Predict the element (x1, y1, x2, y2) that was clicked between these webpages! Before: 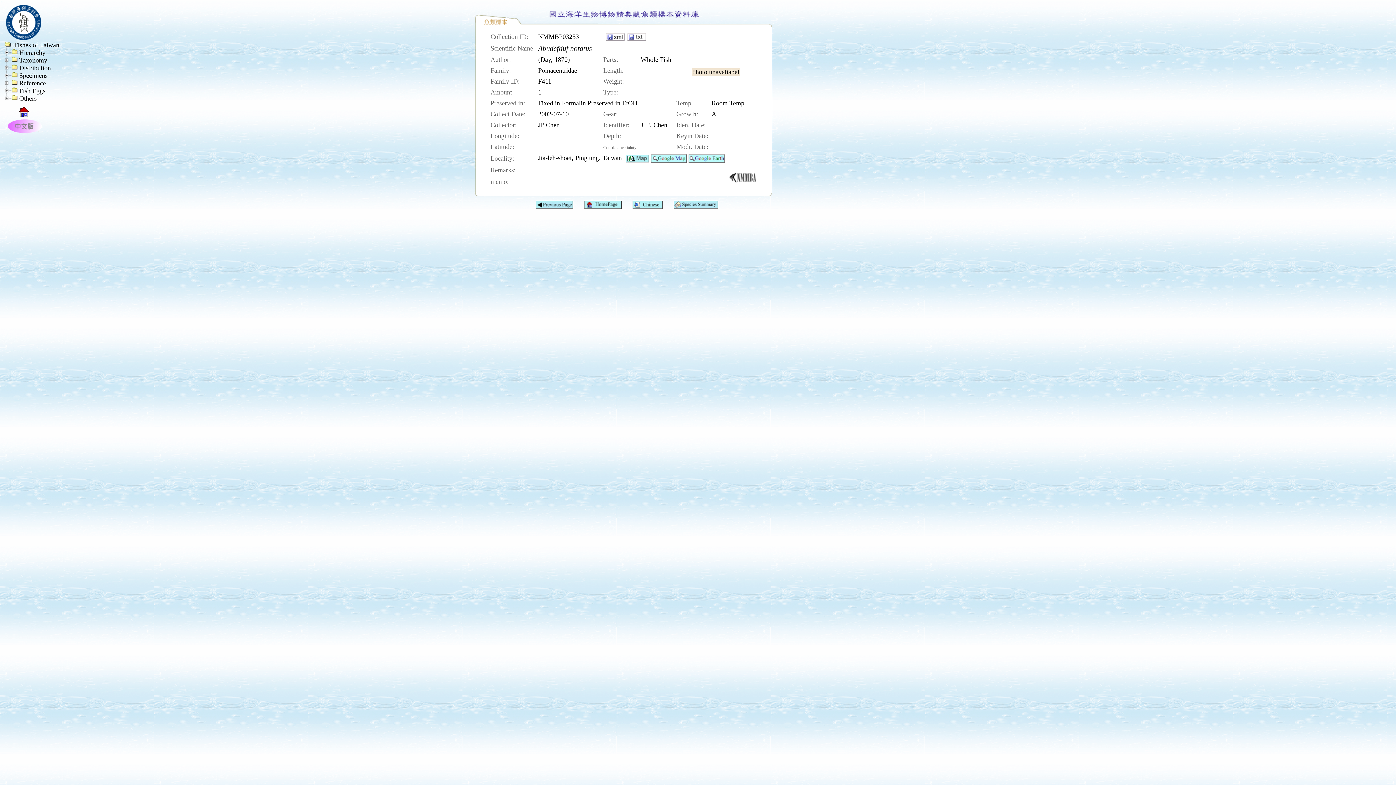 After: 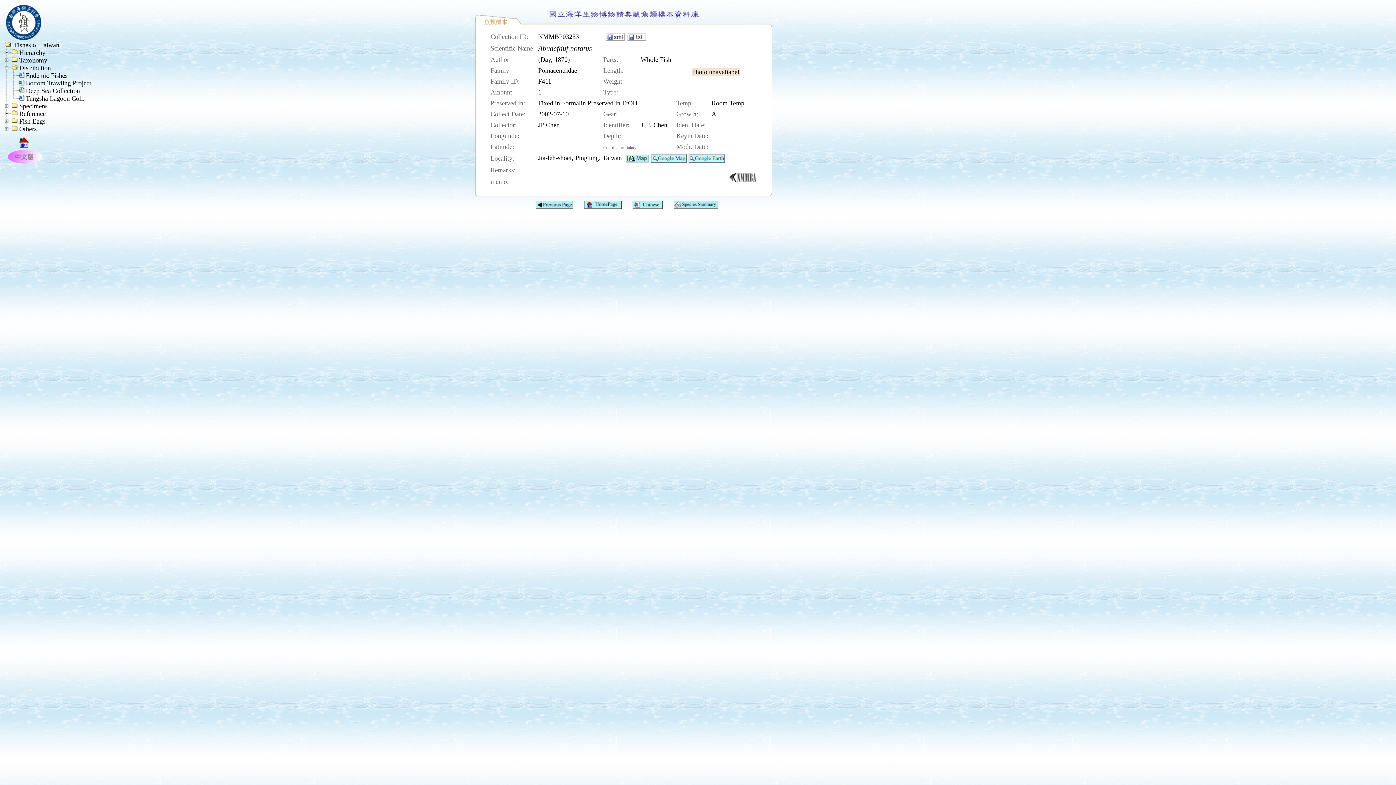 Action: bbox: (10, 65, 17, 73)